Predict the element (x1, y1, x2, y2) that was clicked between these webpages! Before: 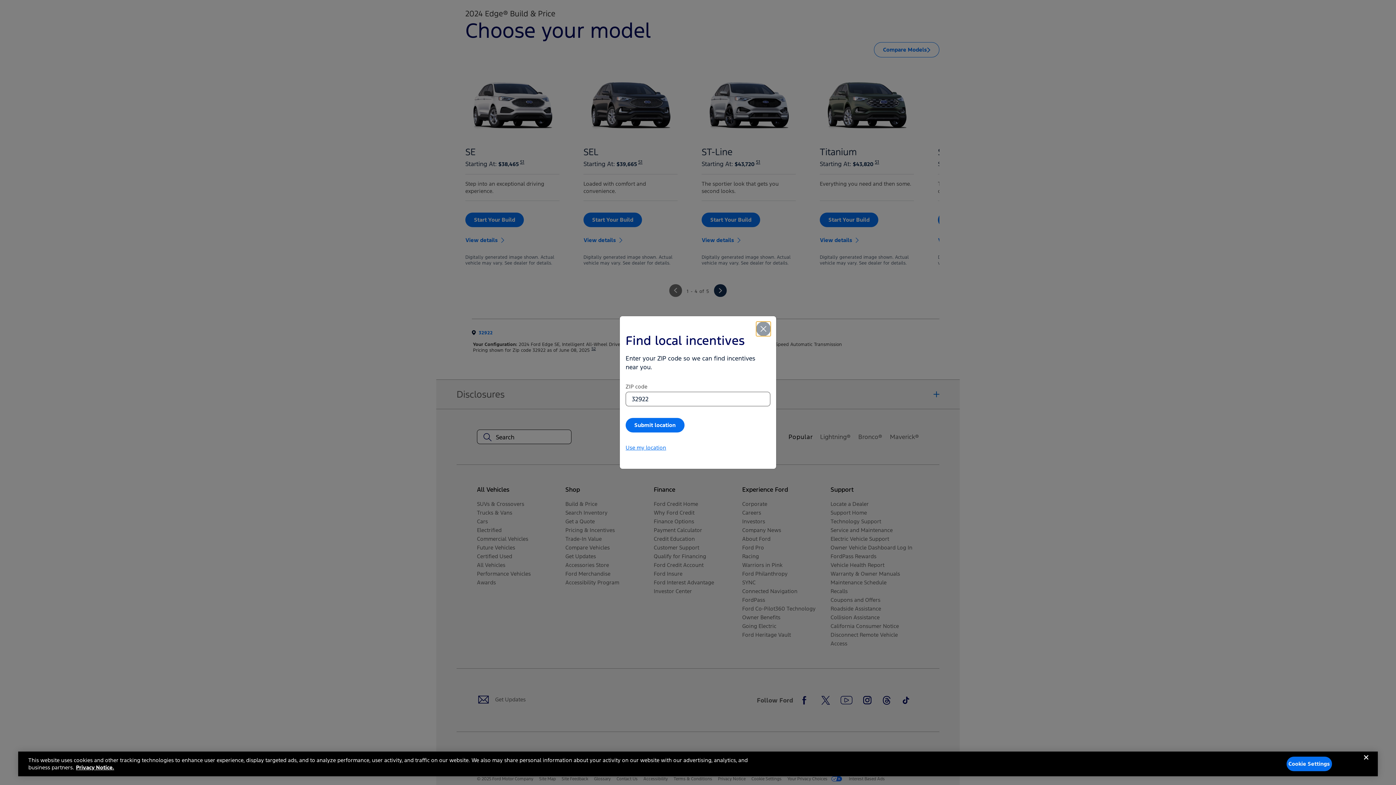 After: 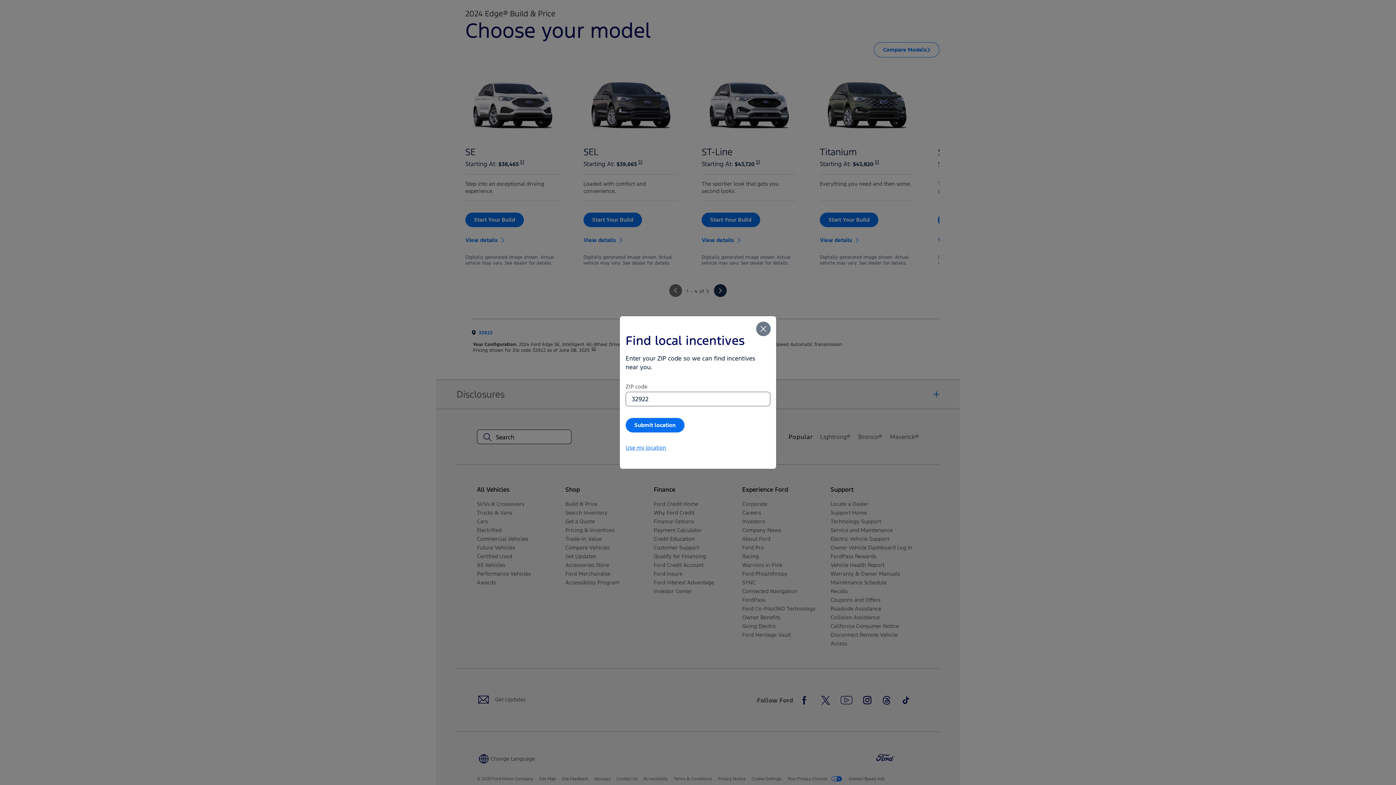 Action: bbox: (1358, 755, 1374, 771) label: Close